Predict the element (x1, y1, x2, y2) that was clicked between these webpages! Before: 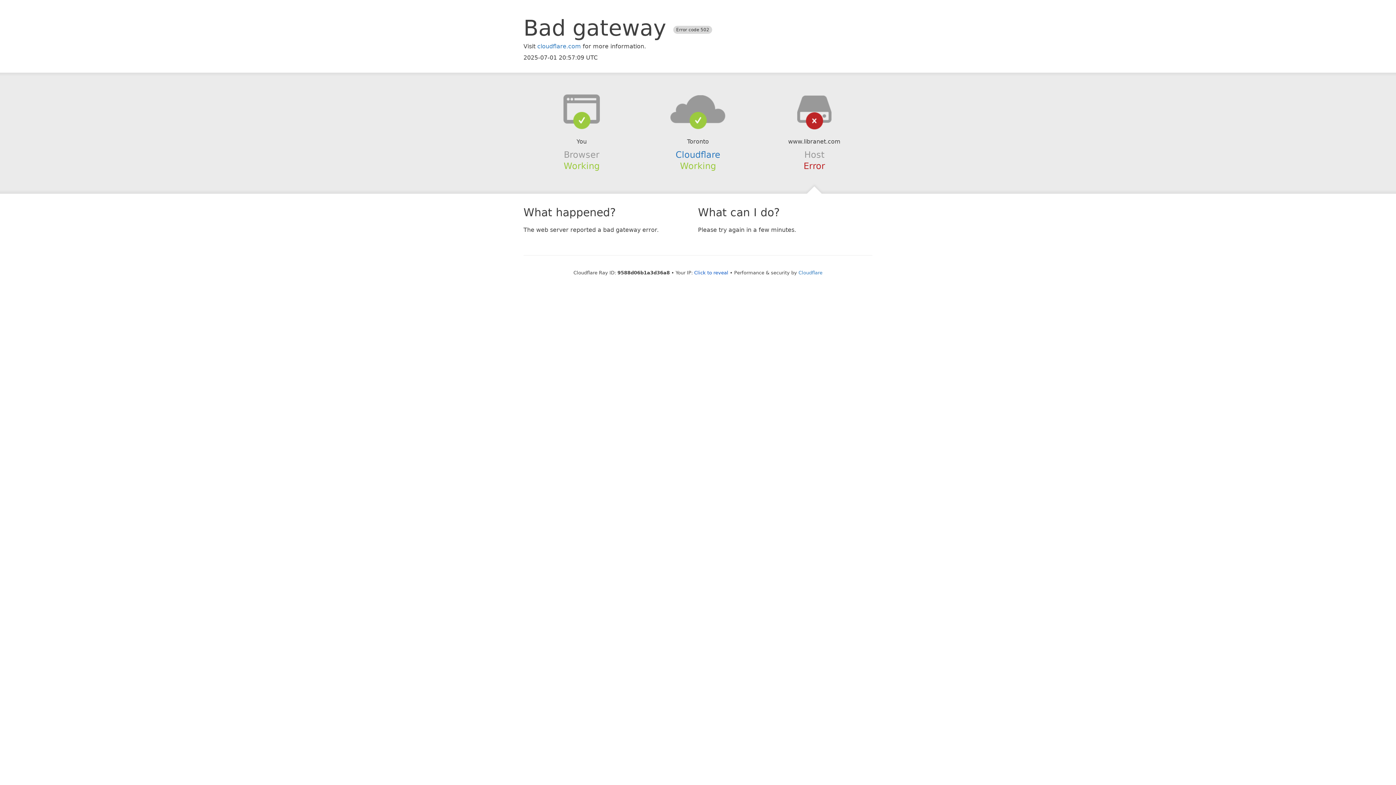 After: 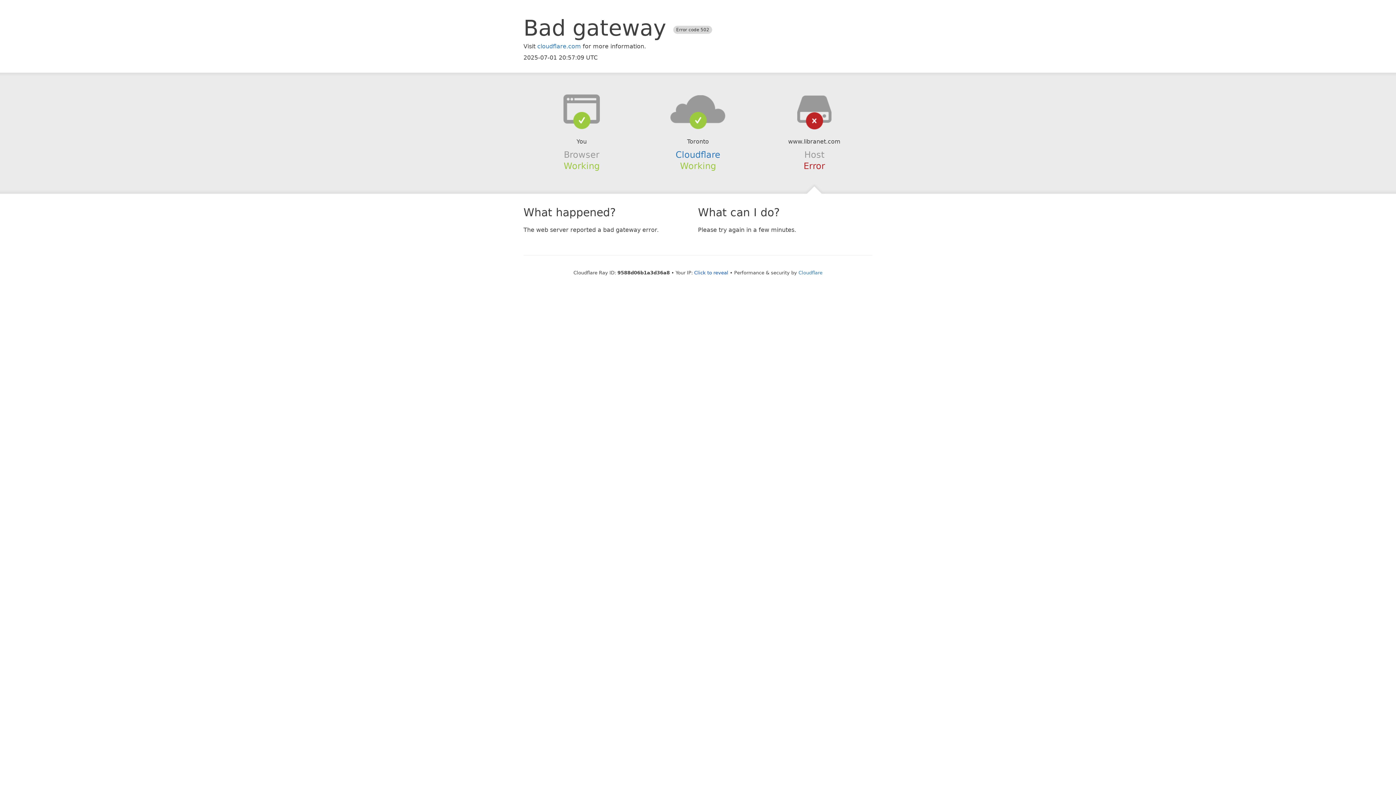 Action: bbox: (639, 94, 756, 123)